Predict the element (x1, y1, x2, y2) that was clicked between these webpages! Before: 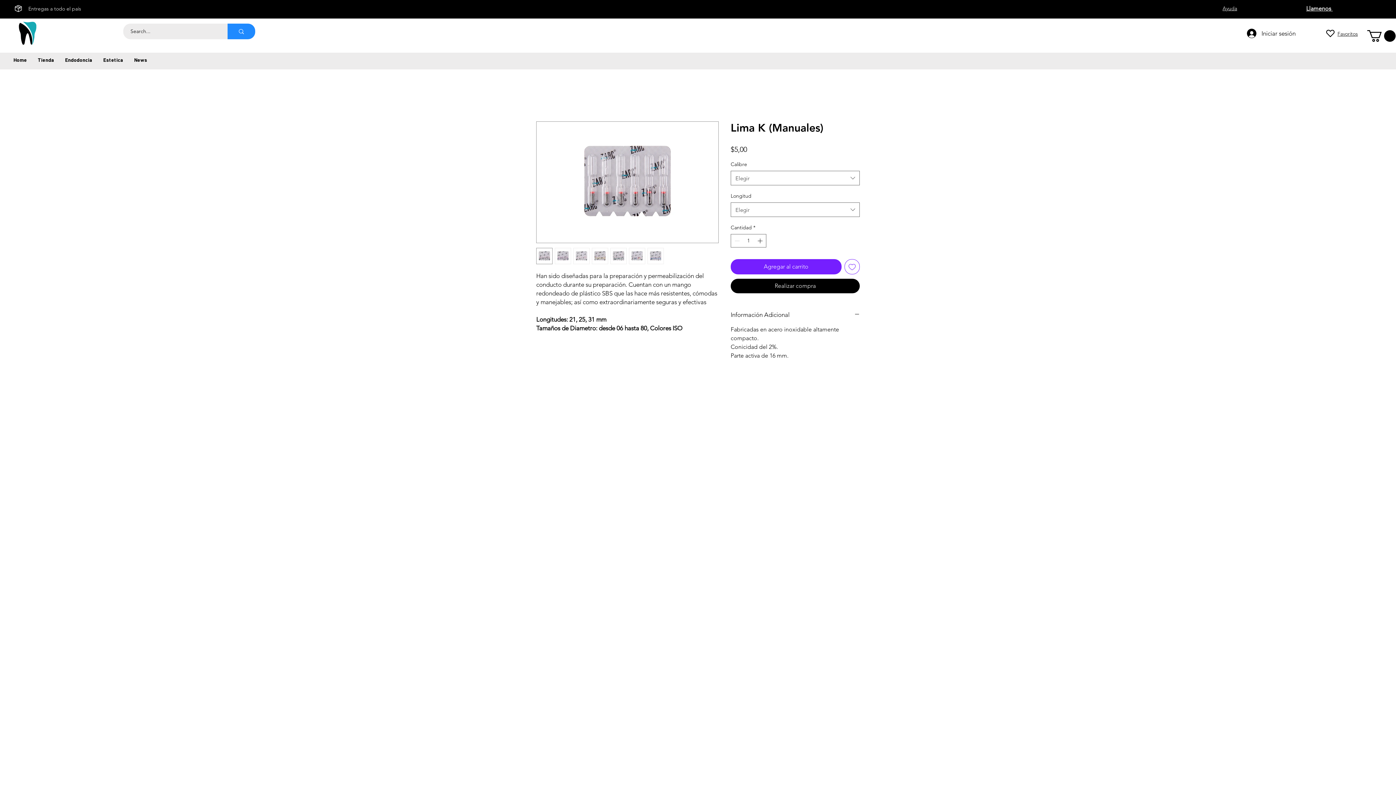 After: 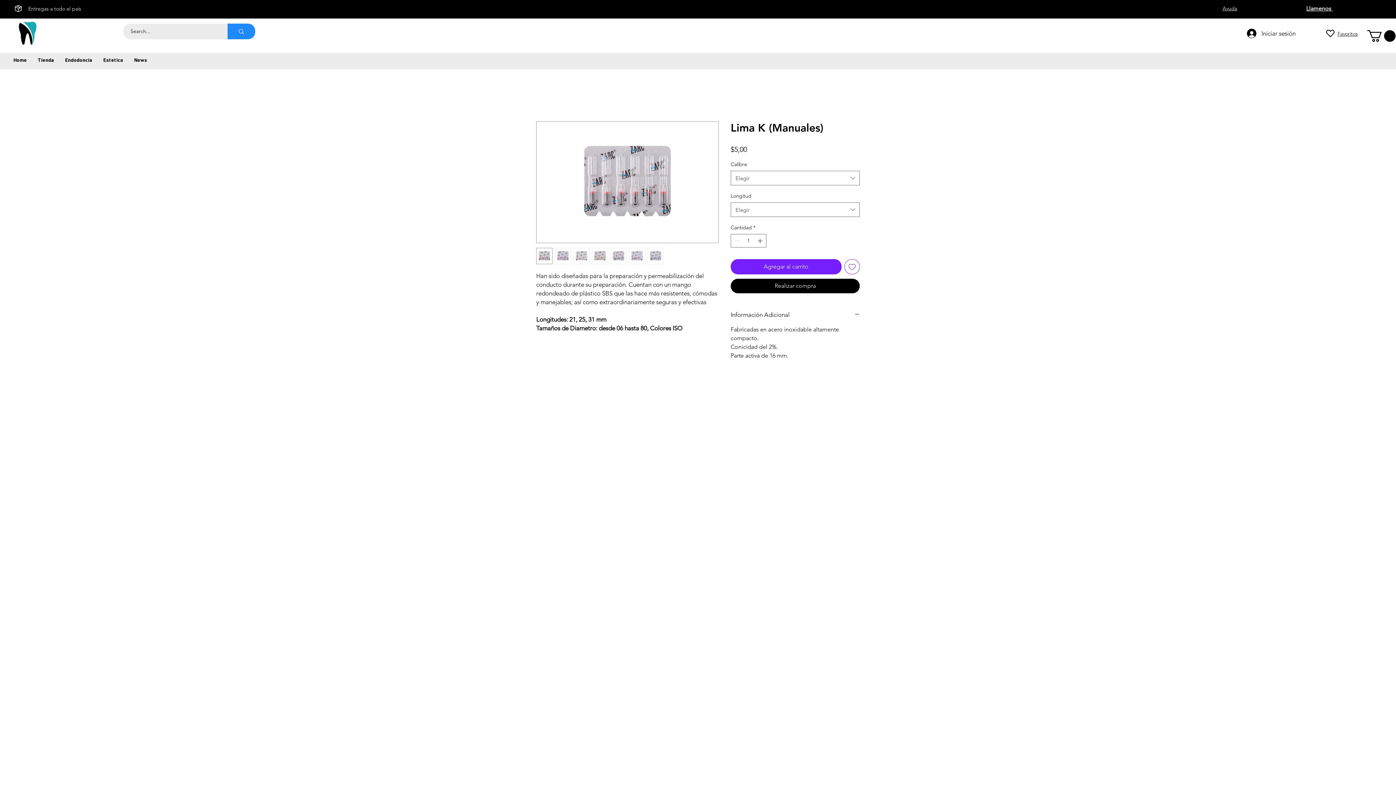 Action: bbox: (554, 248, 571, 264)